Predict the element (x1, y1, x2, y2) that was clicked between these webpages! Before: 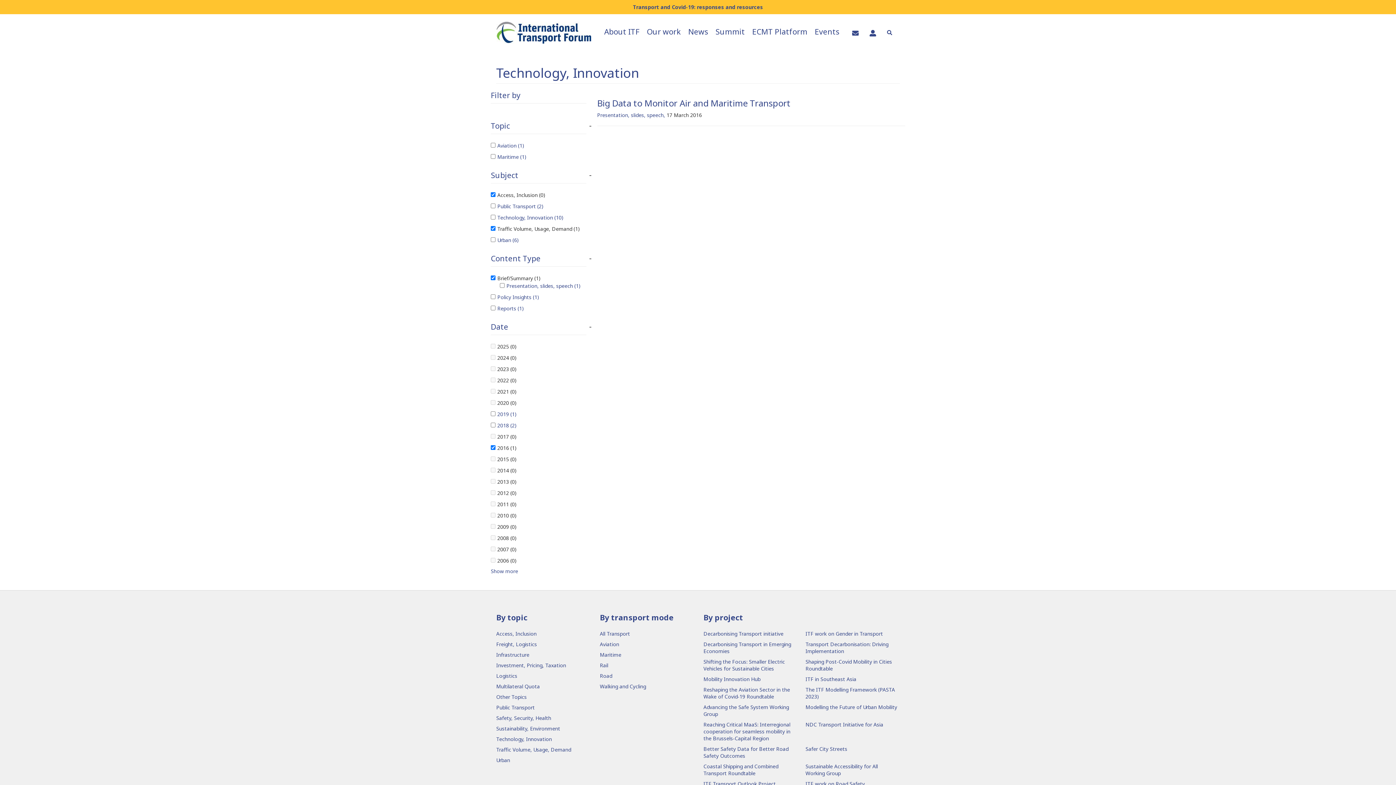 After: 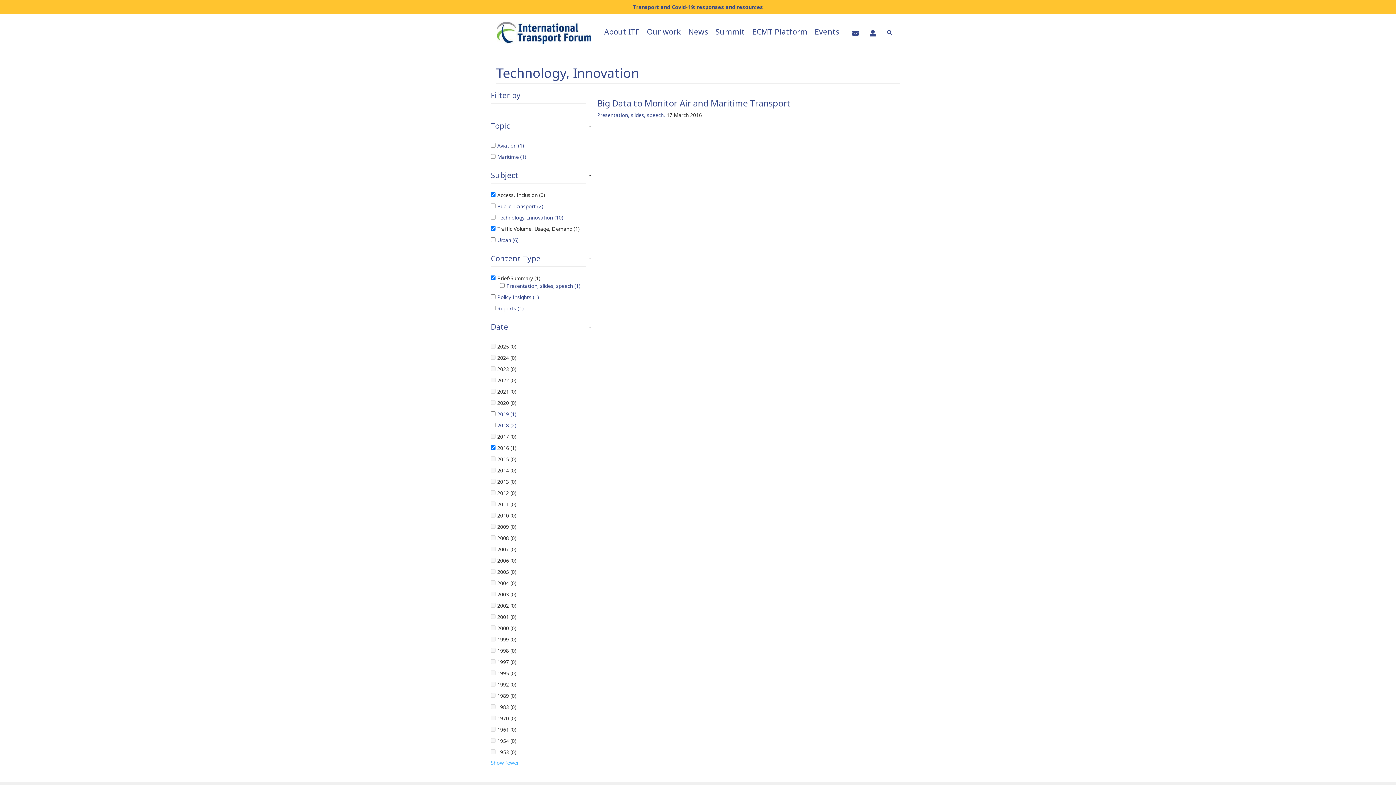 Action: bbox: (490, 568, 518, 574) label: Show more